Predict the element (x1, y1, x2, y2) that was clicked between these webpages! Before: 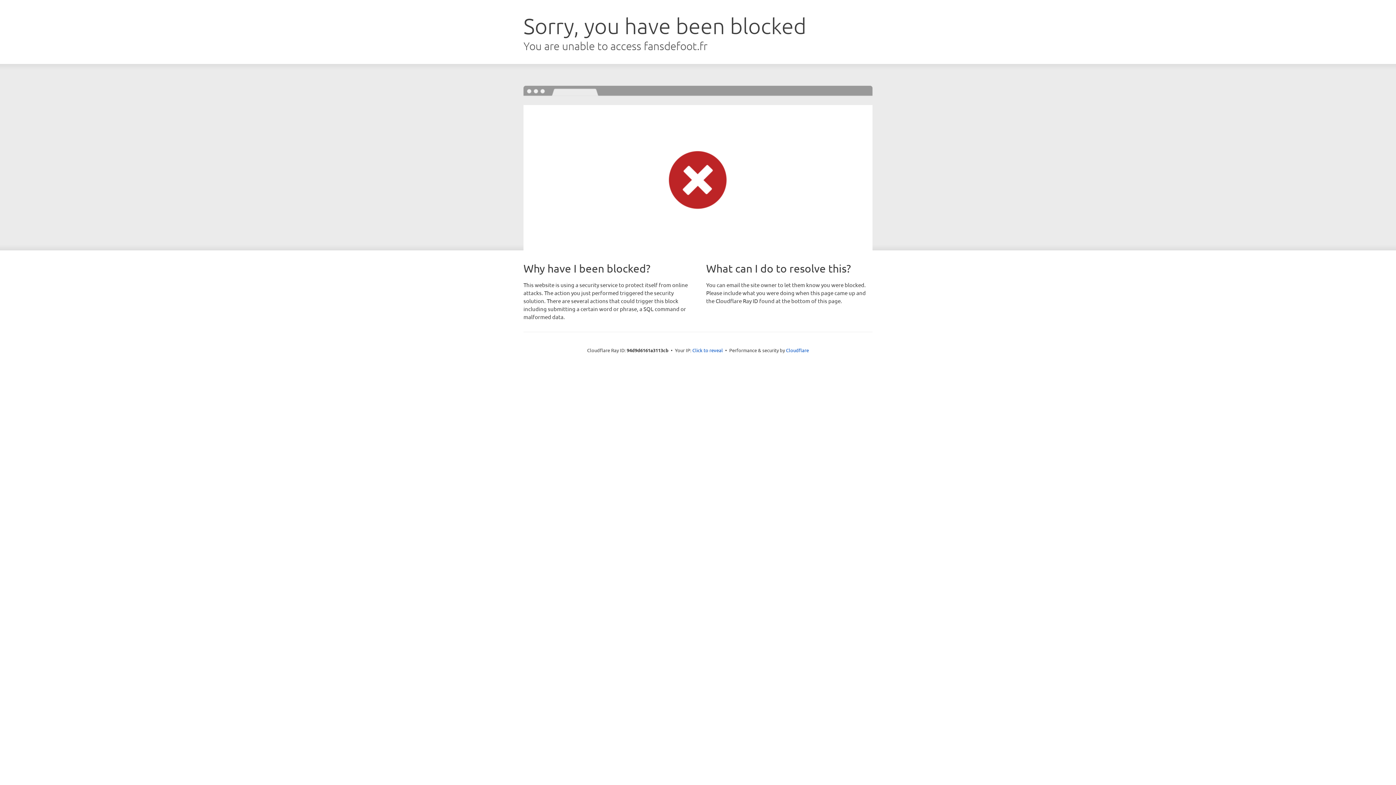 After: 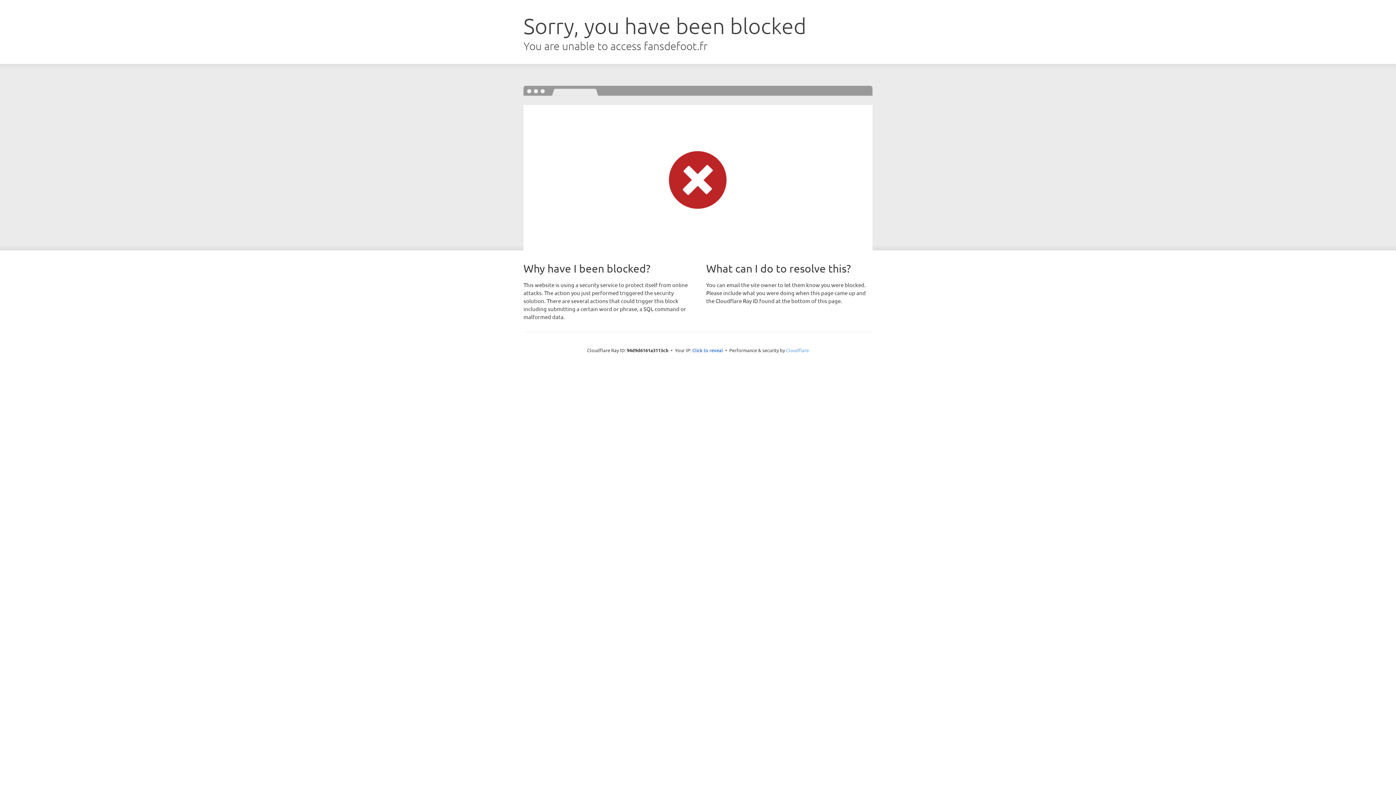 Action: label: Cloudflare bbox: (786, 347, 809, 353)